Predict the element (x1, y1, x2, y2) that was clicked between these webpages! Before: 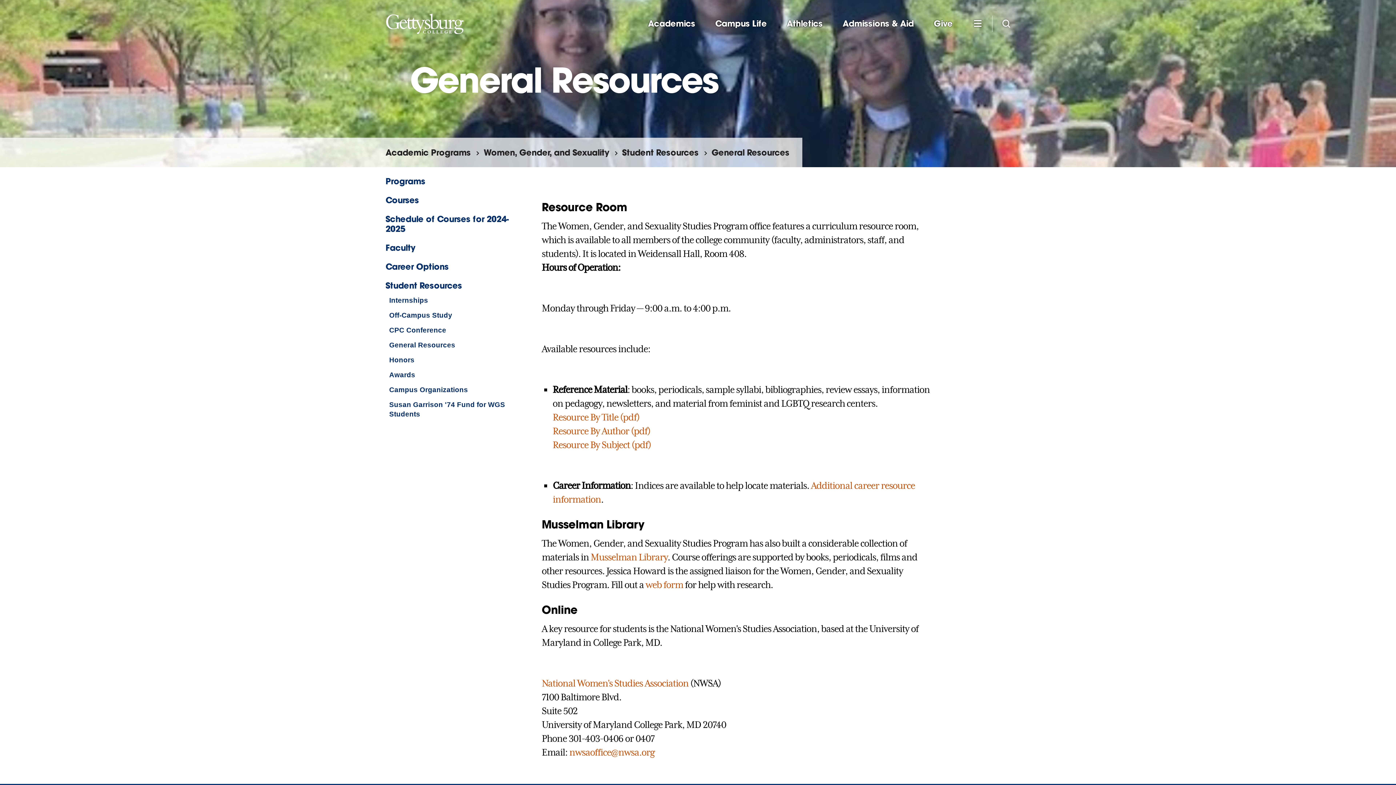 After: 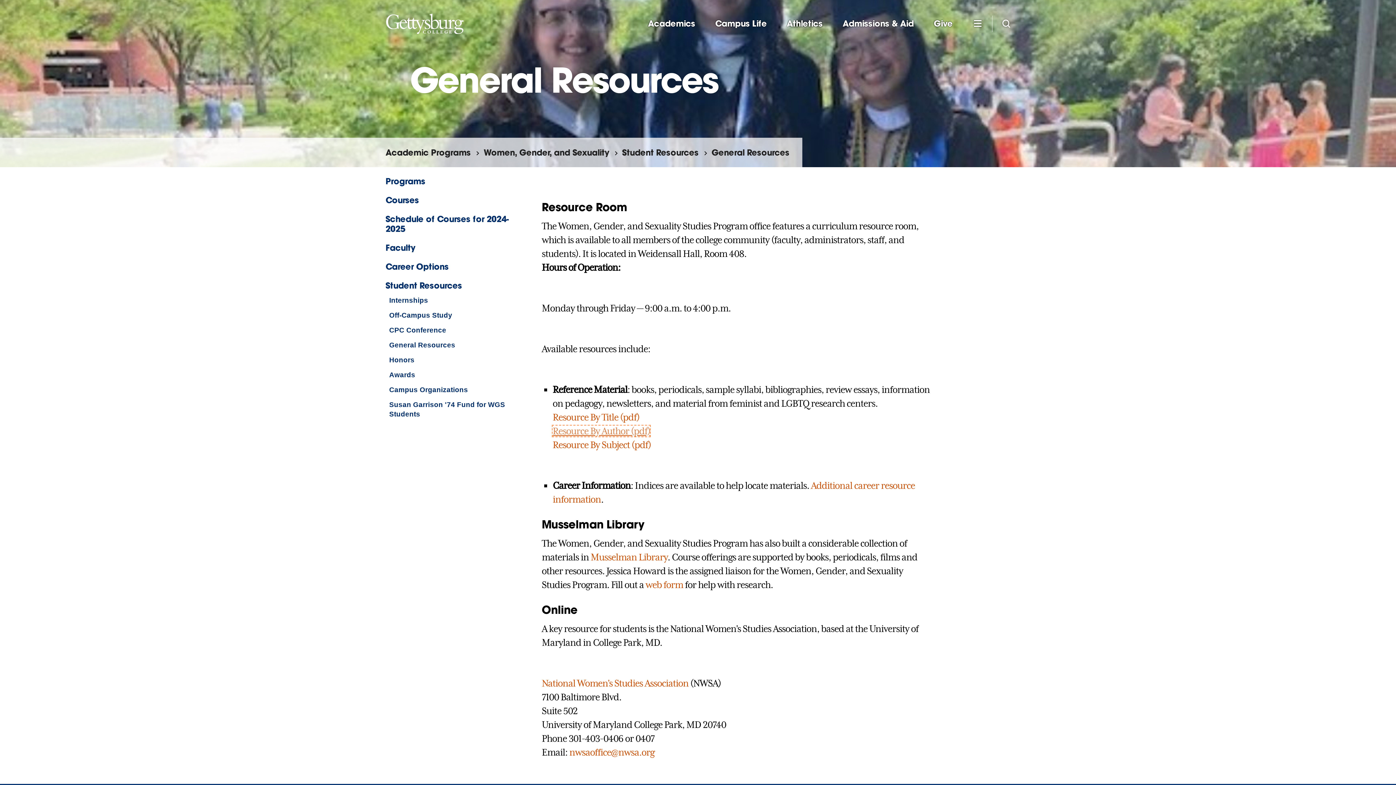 Action: label: Resource By Author (pdf) bbox: (552, 425, 650, 436)